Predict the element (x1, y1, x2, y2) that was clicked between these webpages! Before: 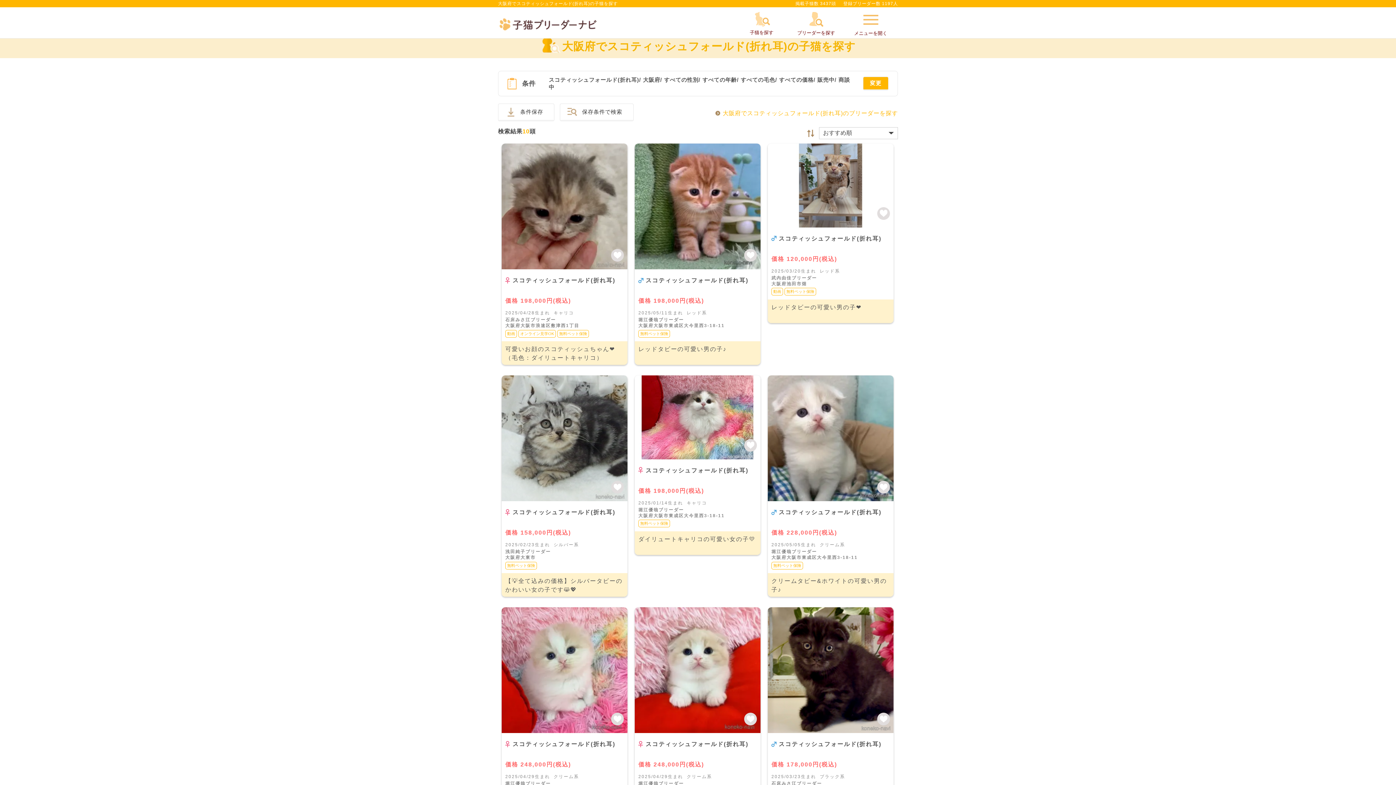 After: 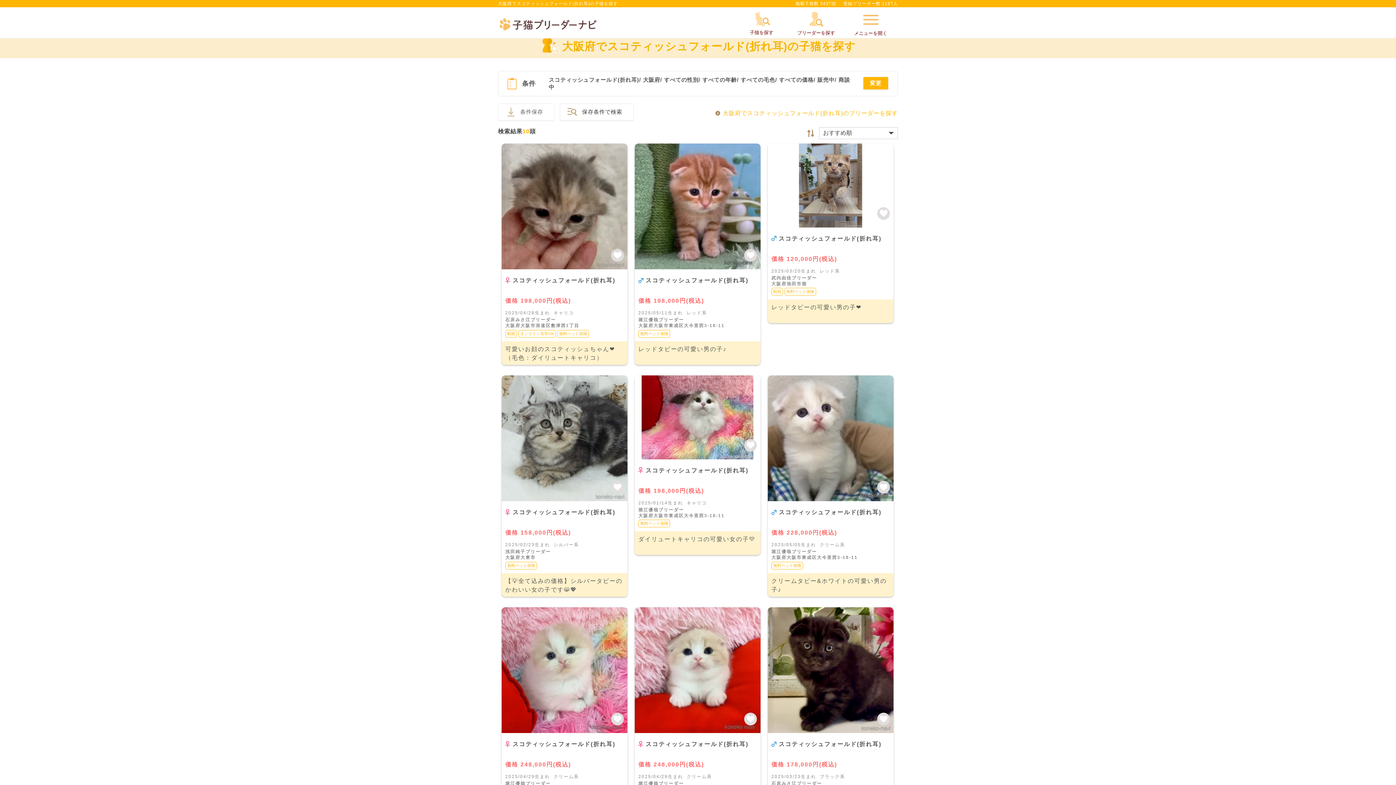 Action: bbox: (498, 103, 554, 121) label: 条件保存